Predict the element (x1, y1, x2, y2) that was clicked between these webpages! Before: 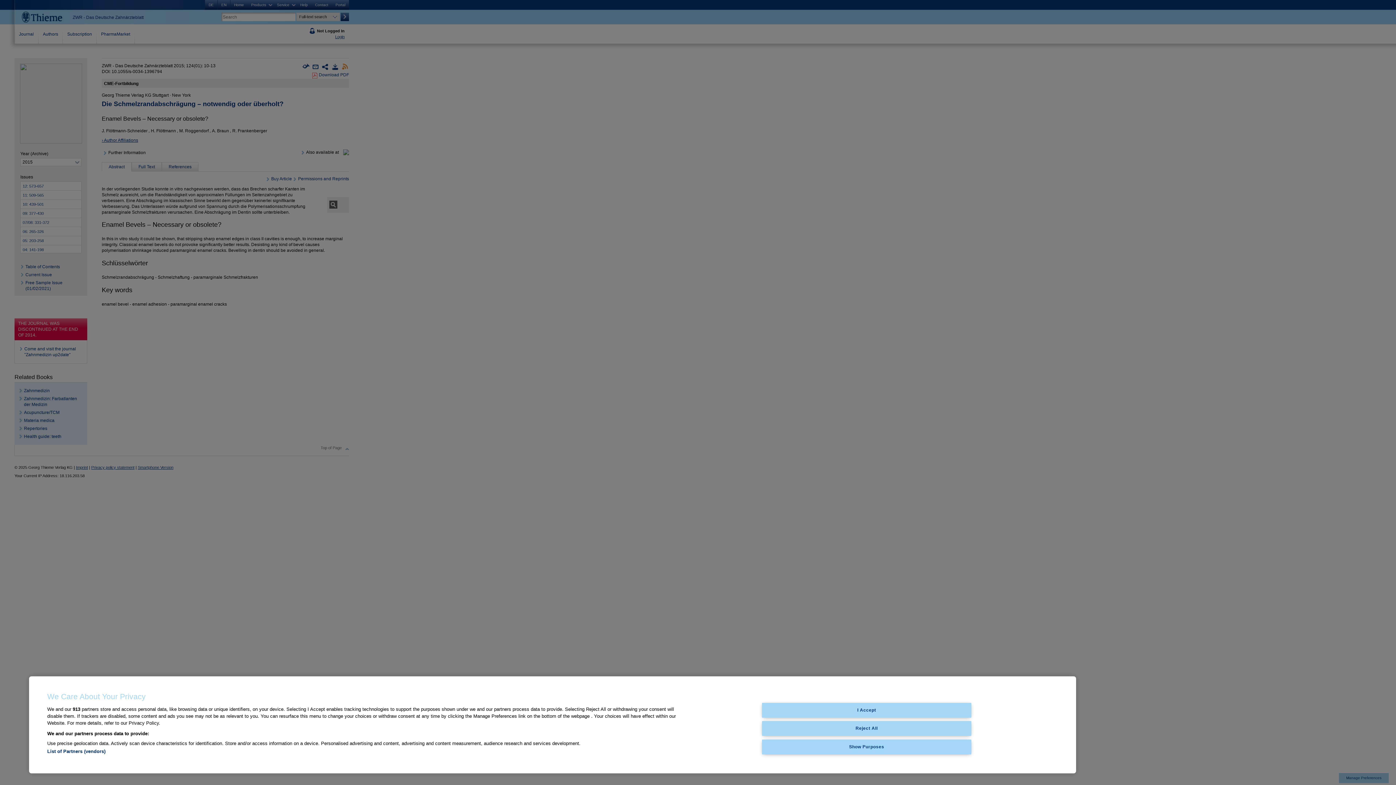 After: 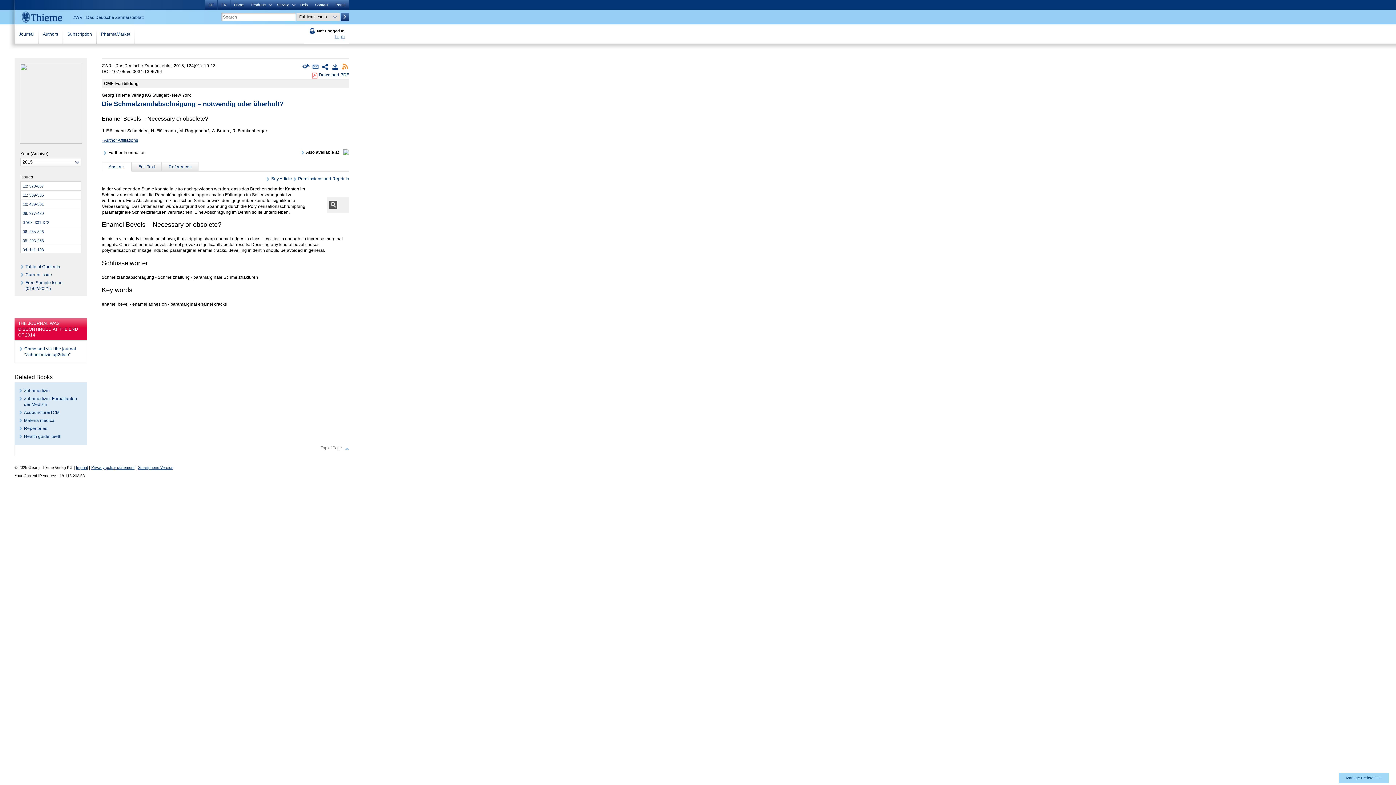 Action: bbox: (762, 721, 971, 736) label: Reject All